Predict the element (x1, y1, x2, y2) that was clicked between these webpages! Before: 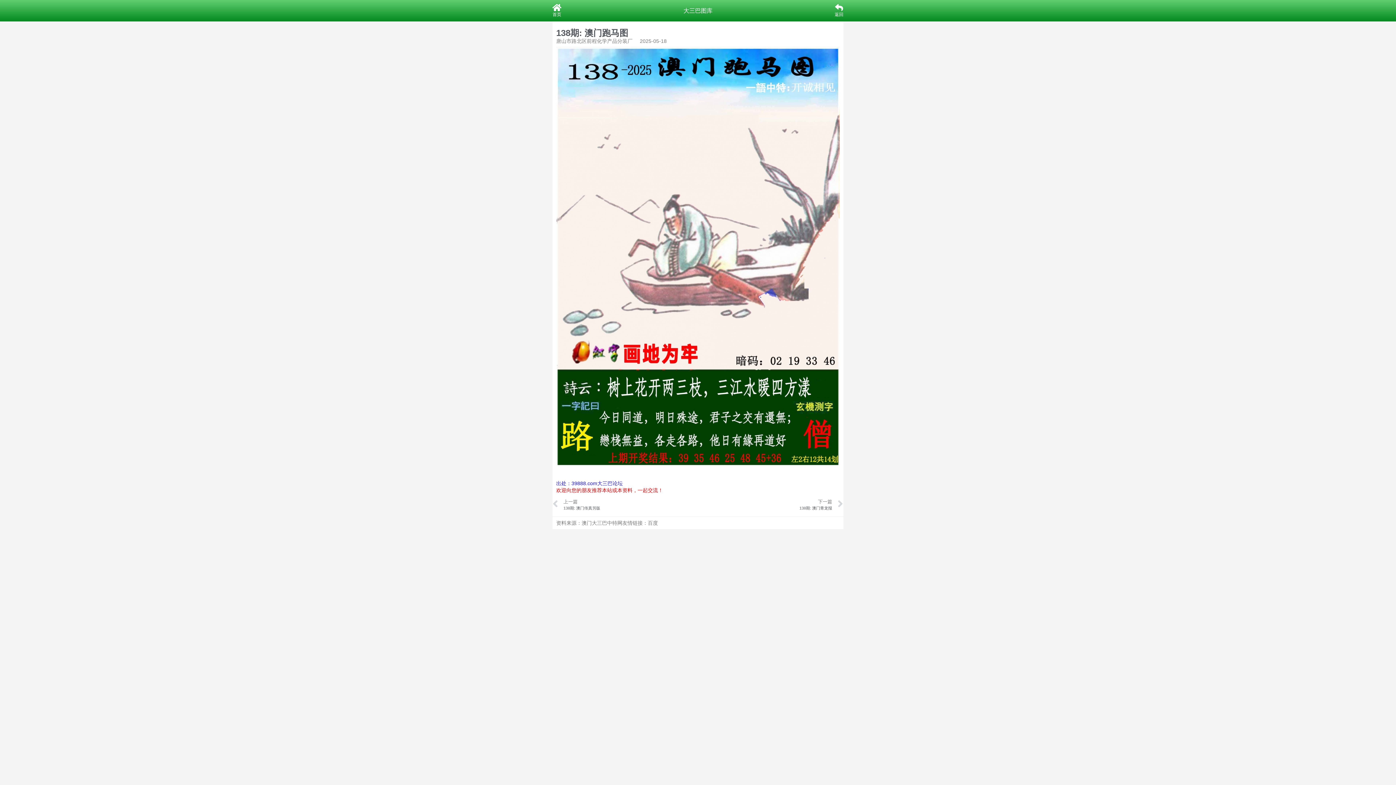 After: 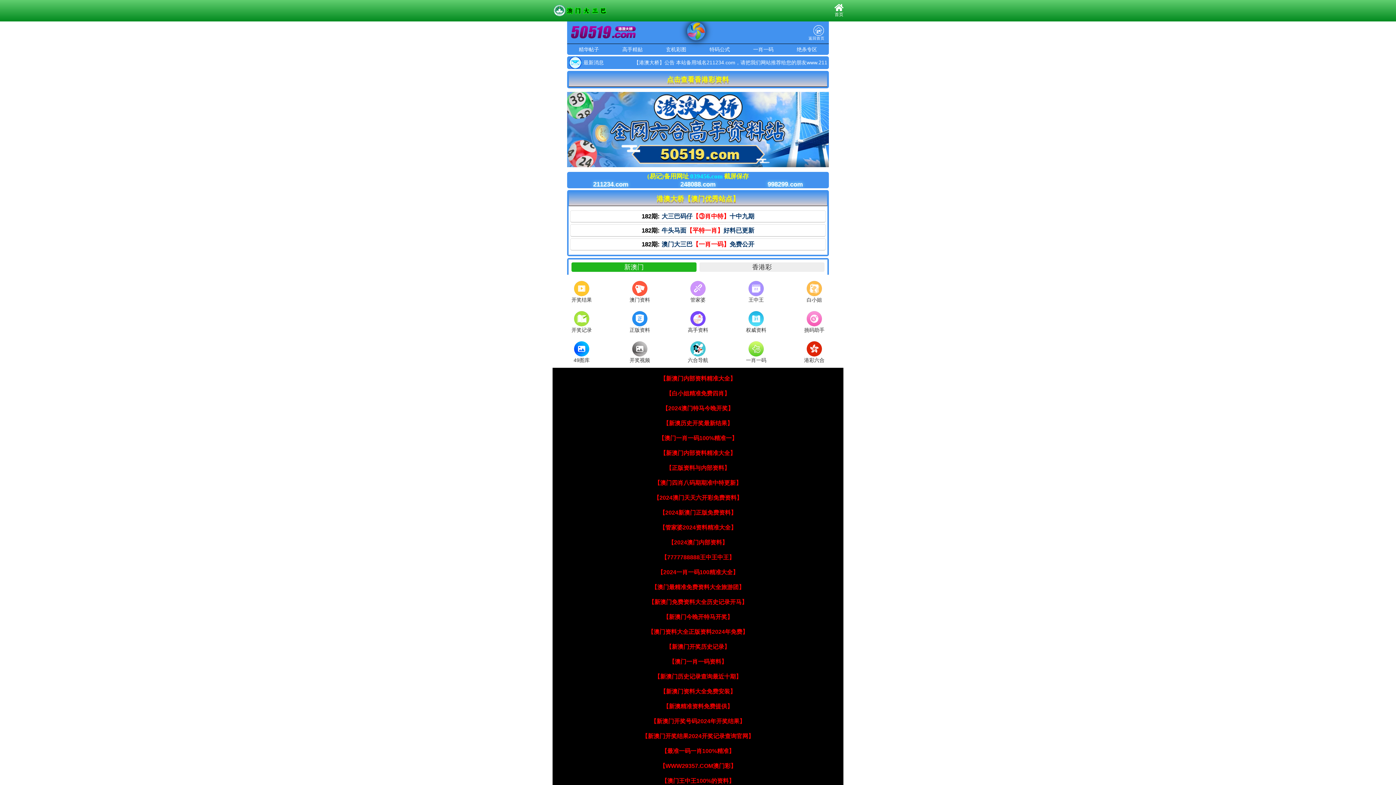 Action: label: 首页 bbox: (552, 12, 561, 17)